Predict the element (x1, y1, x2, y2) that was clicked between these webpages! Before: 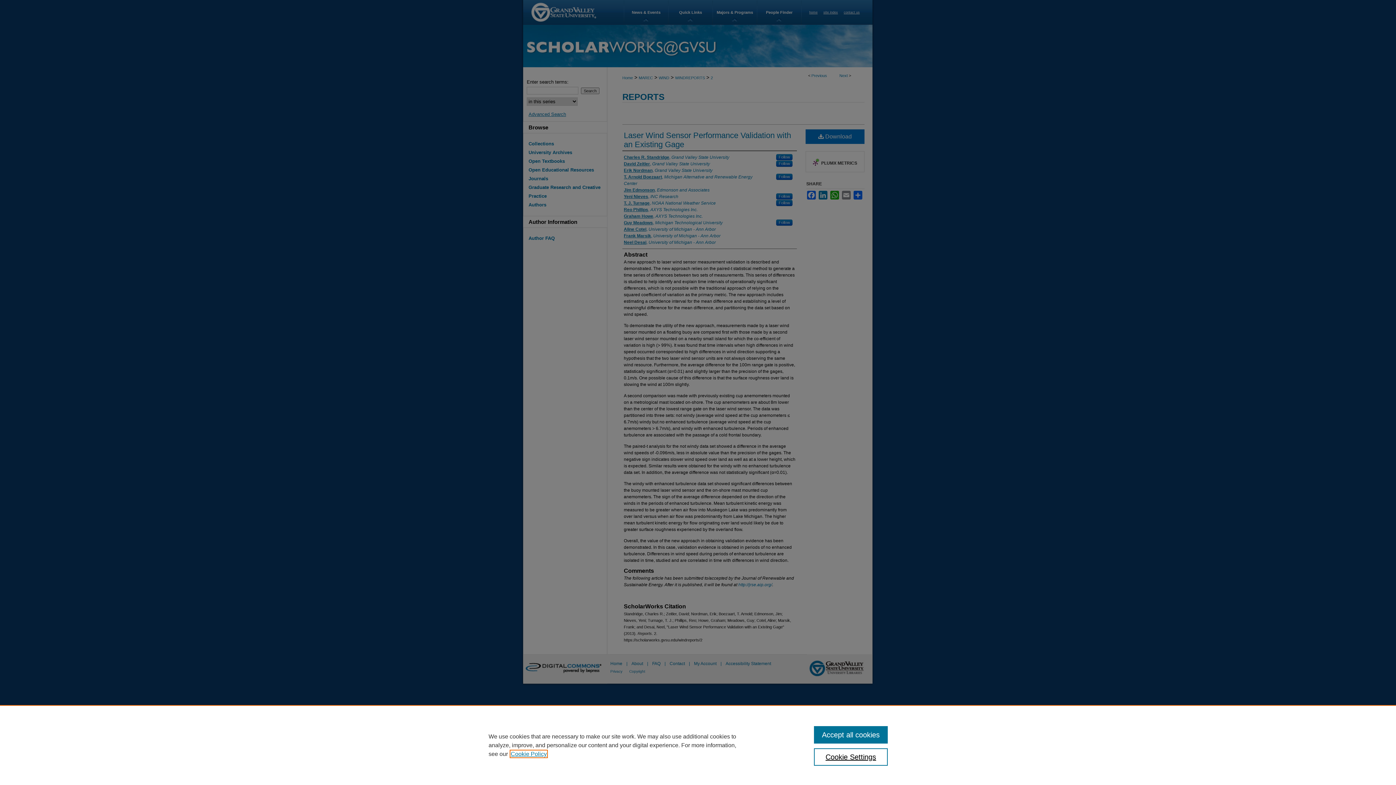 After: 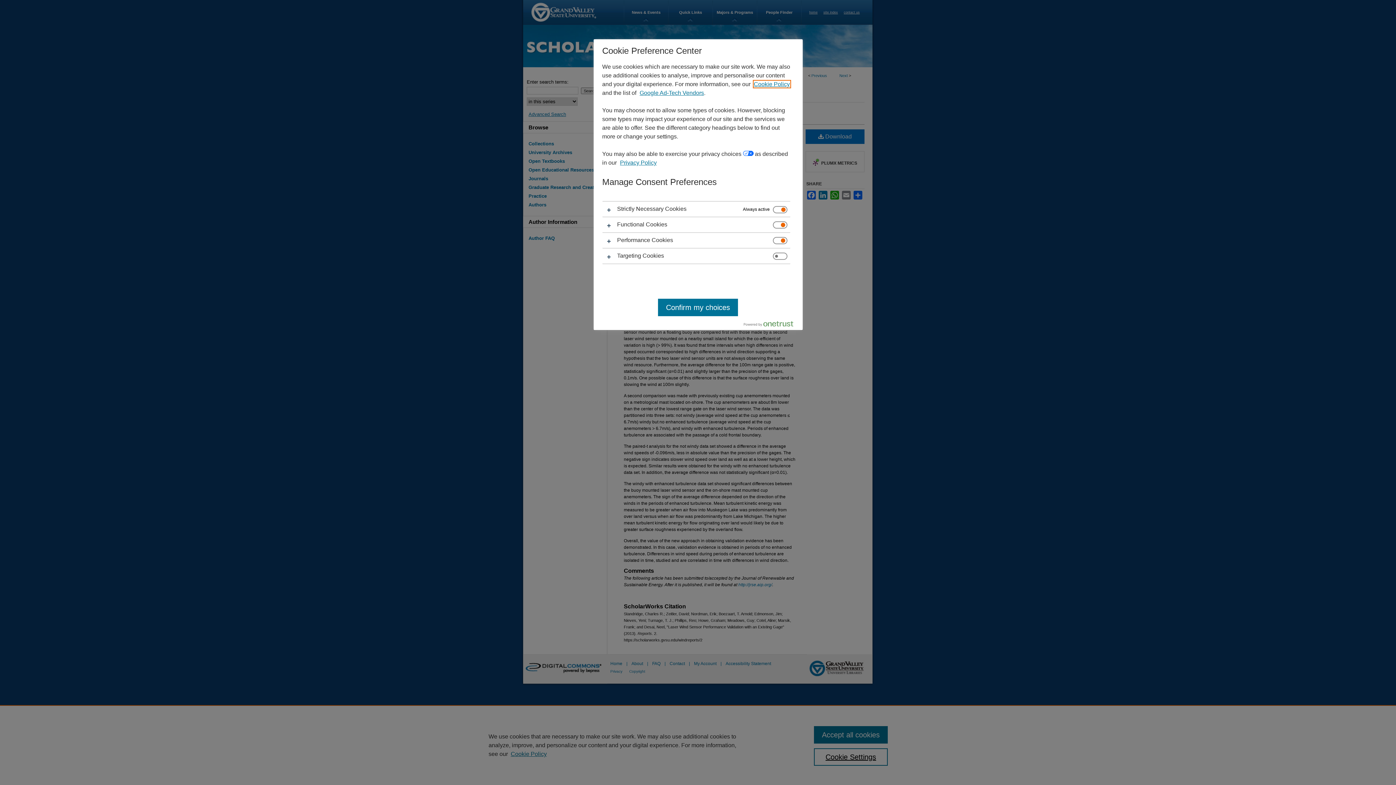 Action: bbox: (814, 748, 887, 766) label: Cookie Settings